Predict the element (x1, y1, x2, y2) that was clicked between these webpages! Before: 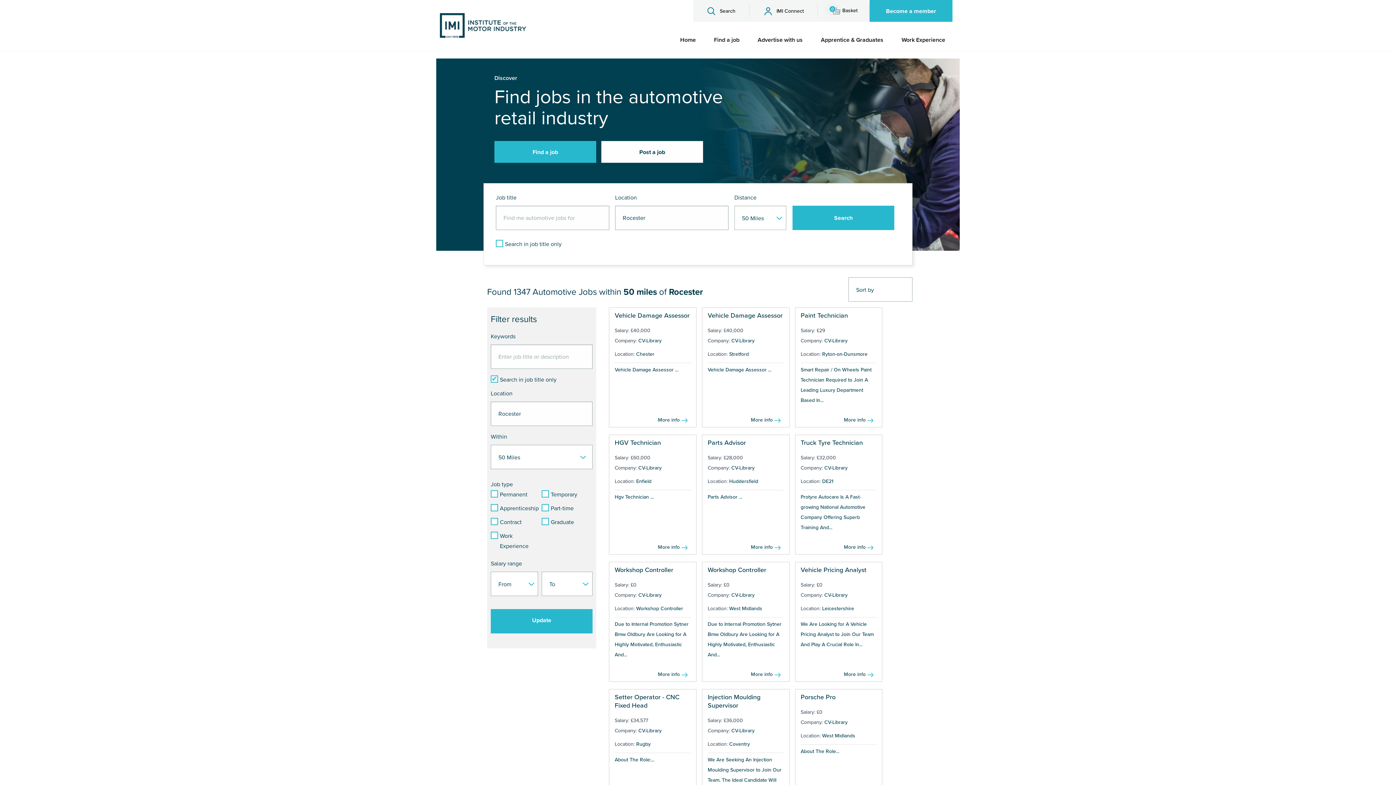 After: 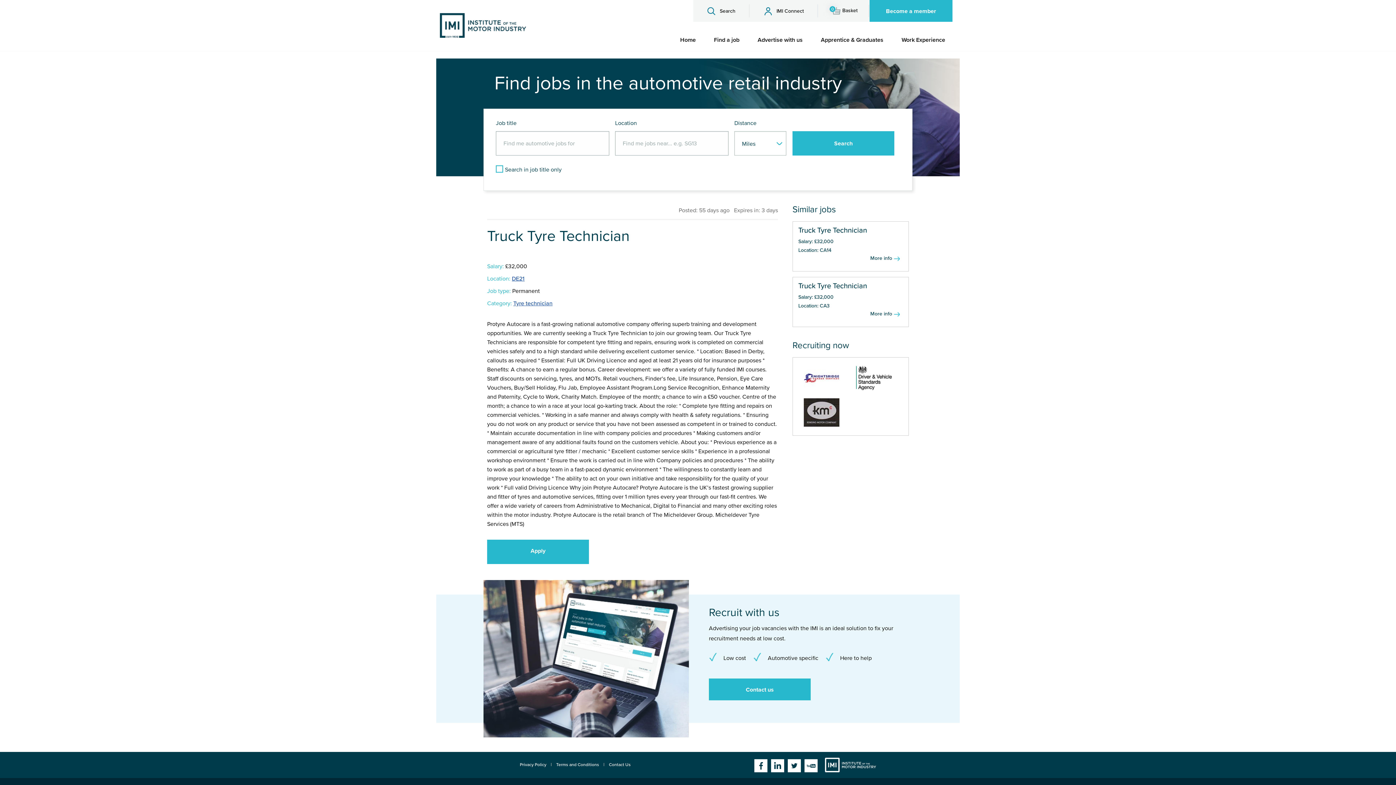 Action: label: Truck Tyre Technician bbox: (800, 438, 863, 446)